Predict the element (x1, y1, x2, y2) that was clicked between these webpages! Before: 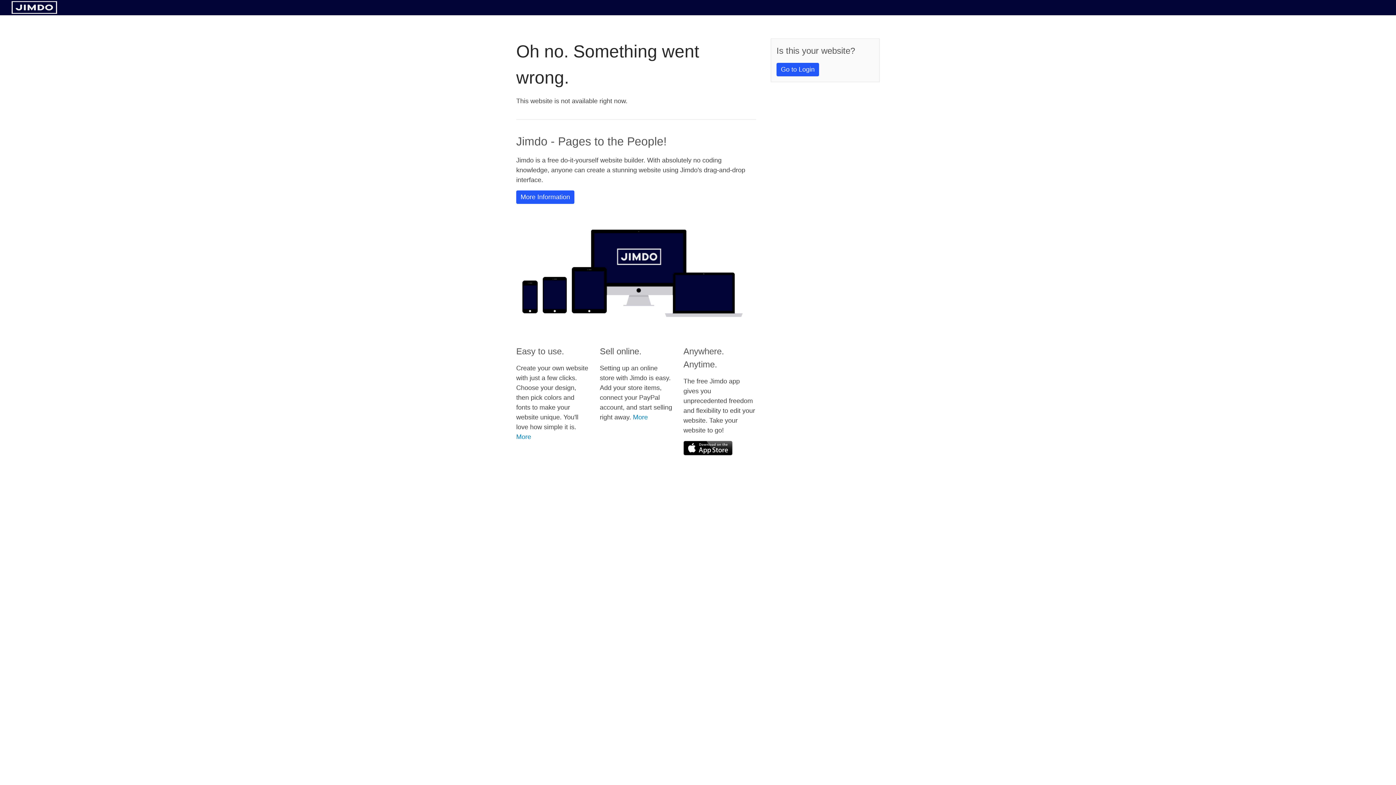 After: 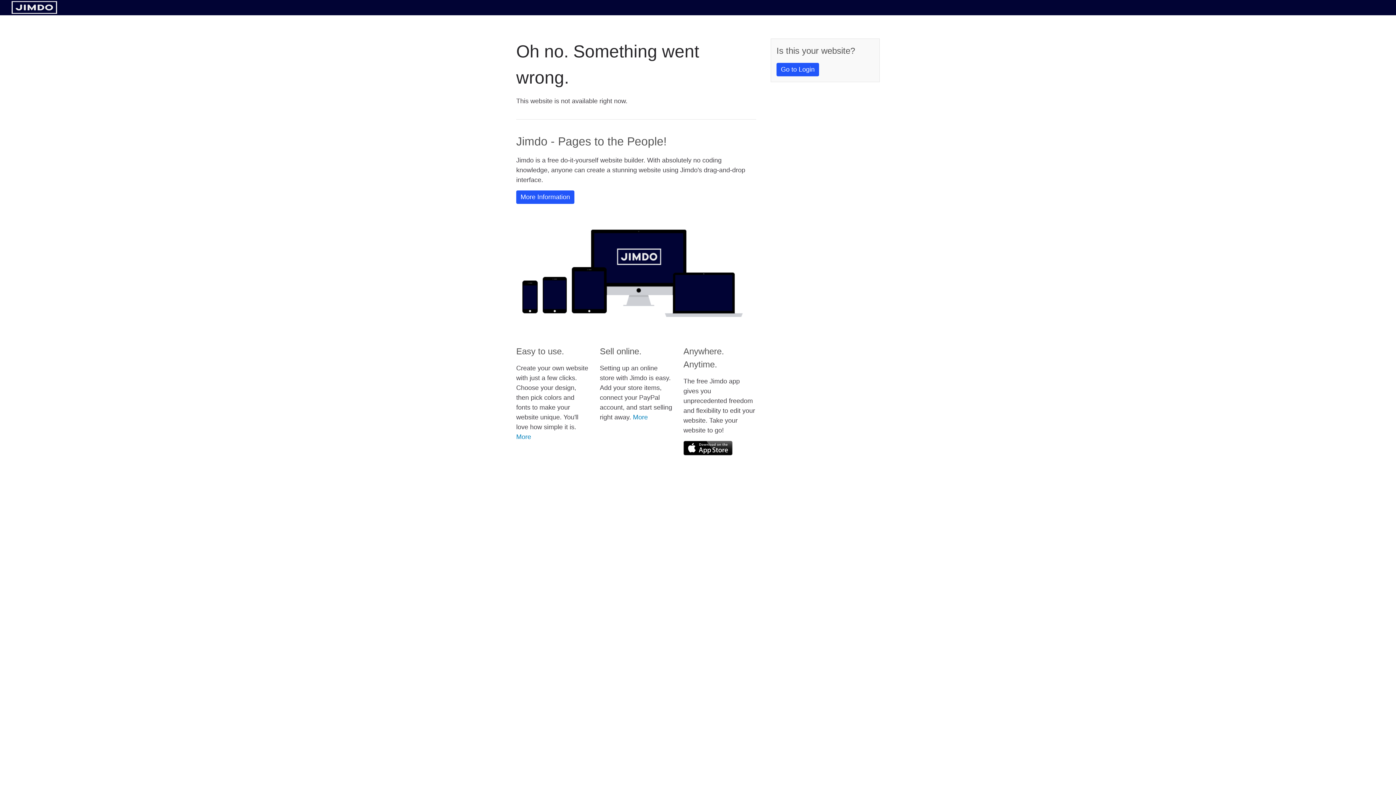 Action: bbox: (11, 8, 57, 14)